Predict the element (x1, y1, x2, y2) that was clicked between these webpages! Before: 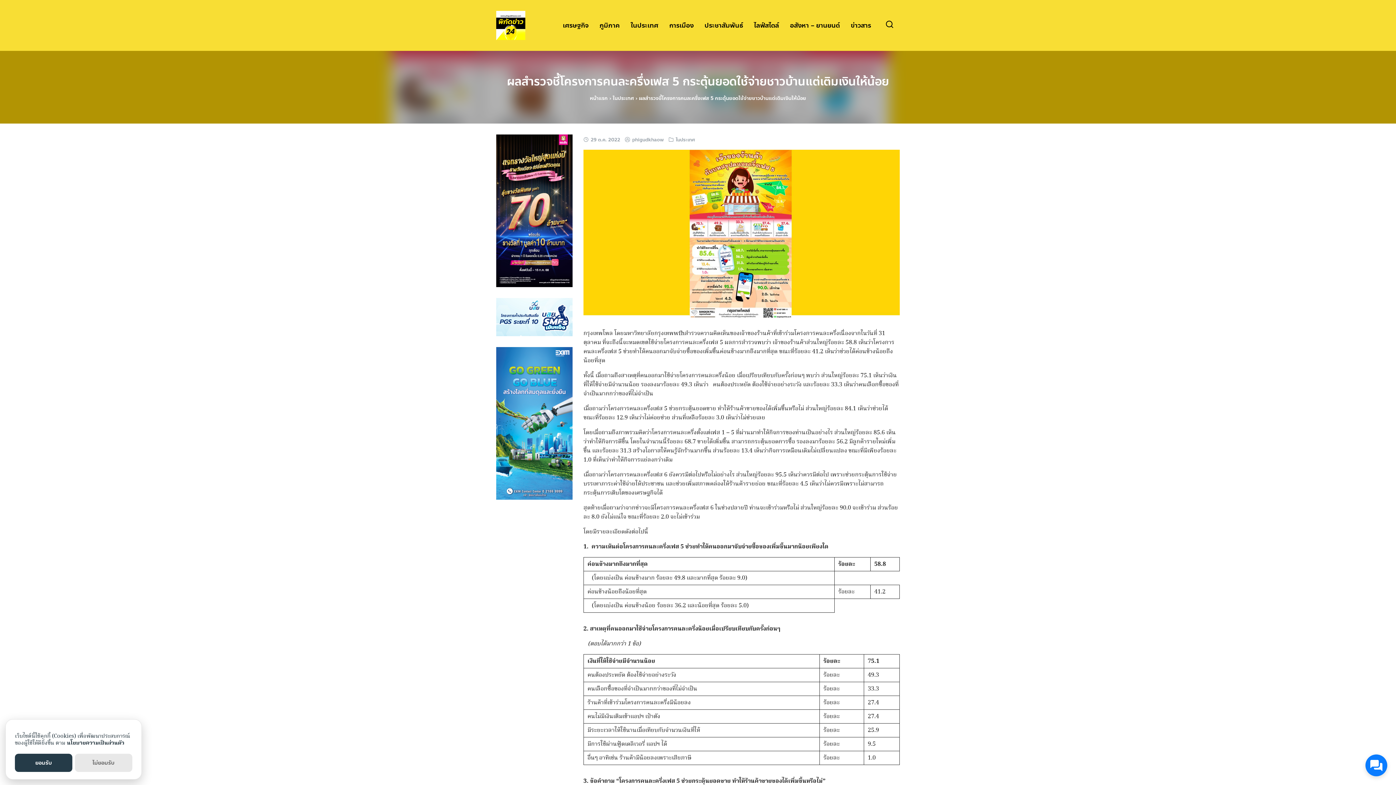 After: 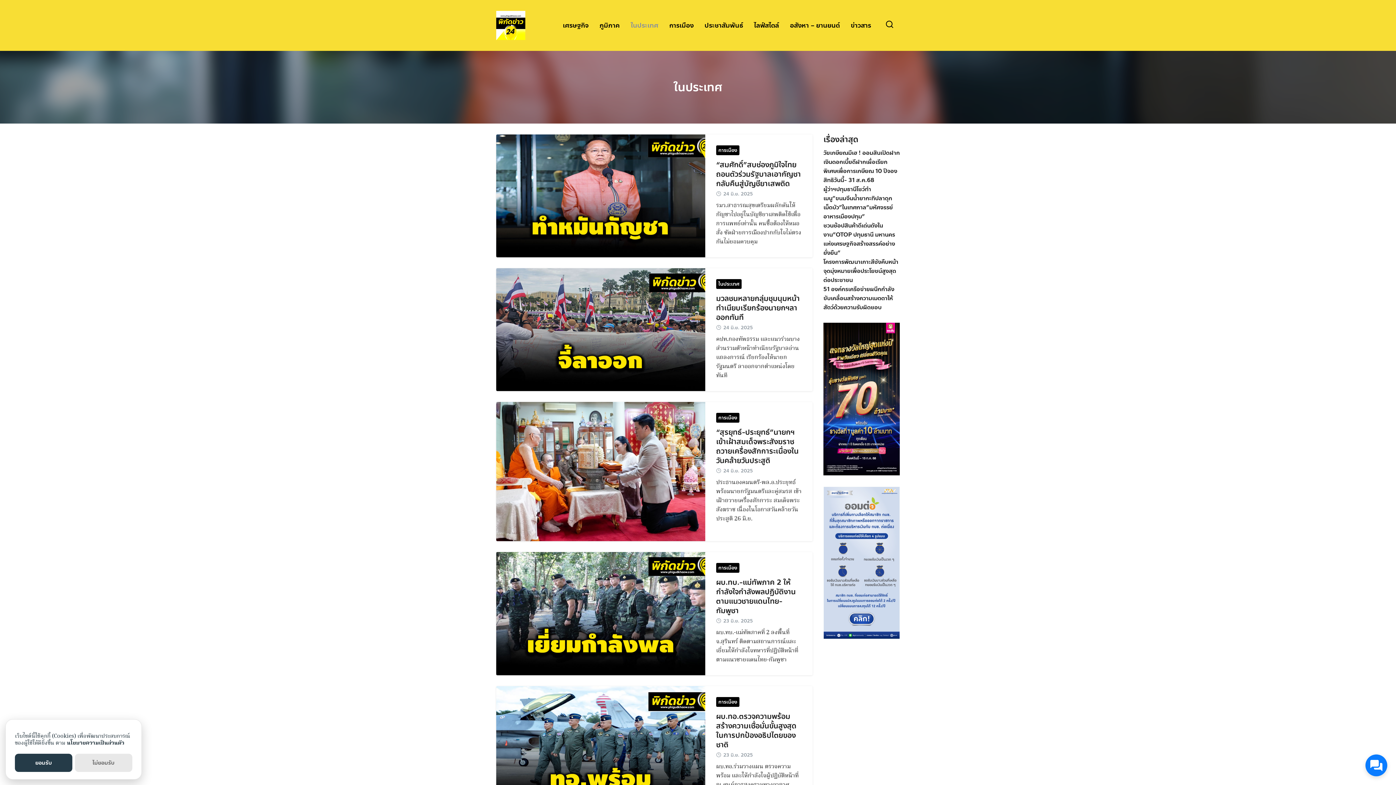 Action: bbox: (612, 94, 634, 102) label: ในประเทศ